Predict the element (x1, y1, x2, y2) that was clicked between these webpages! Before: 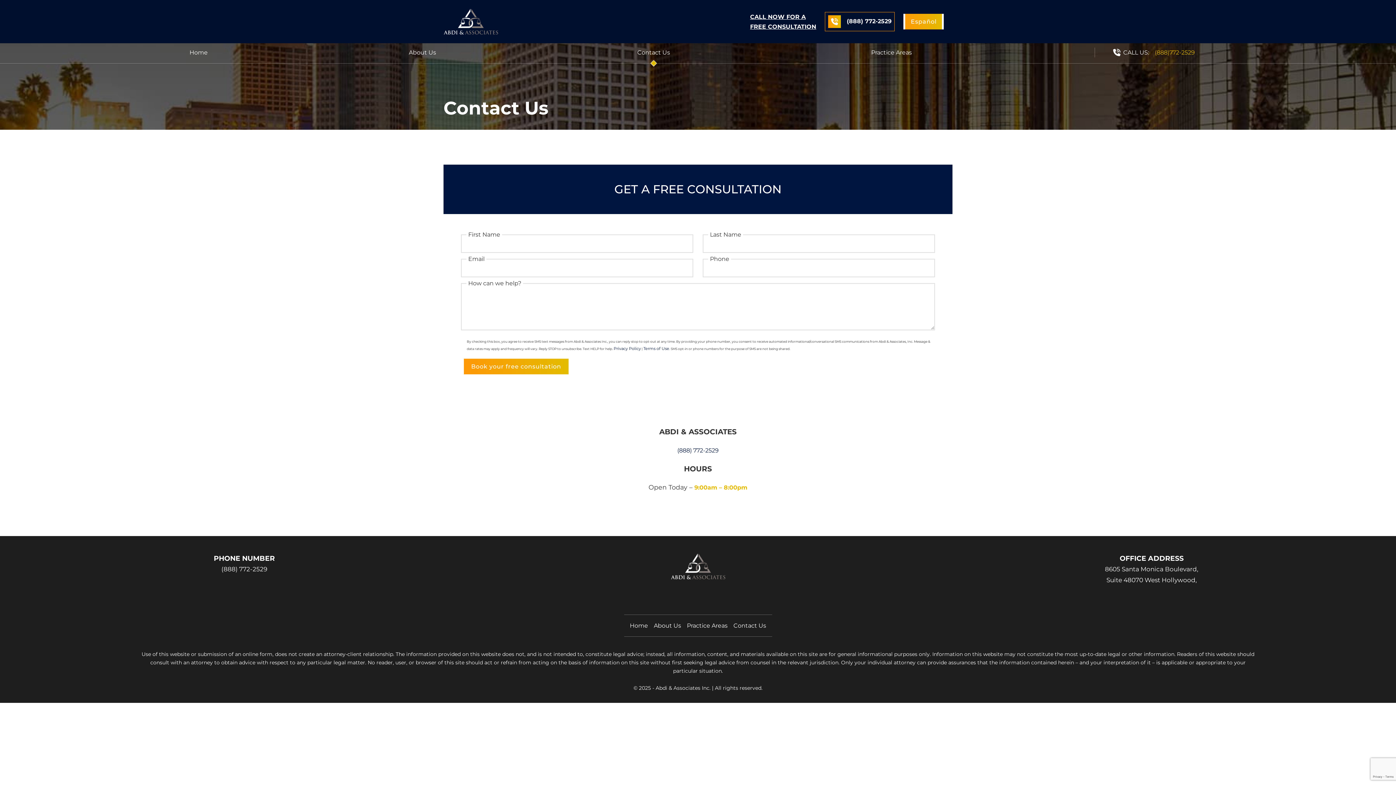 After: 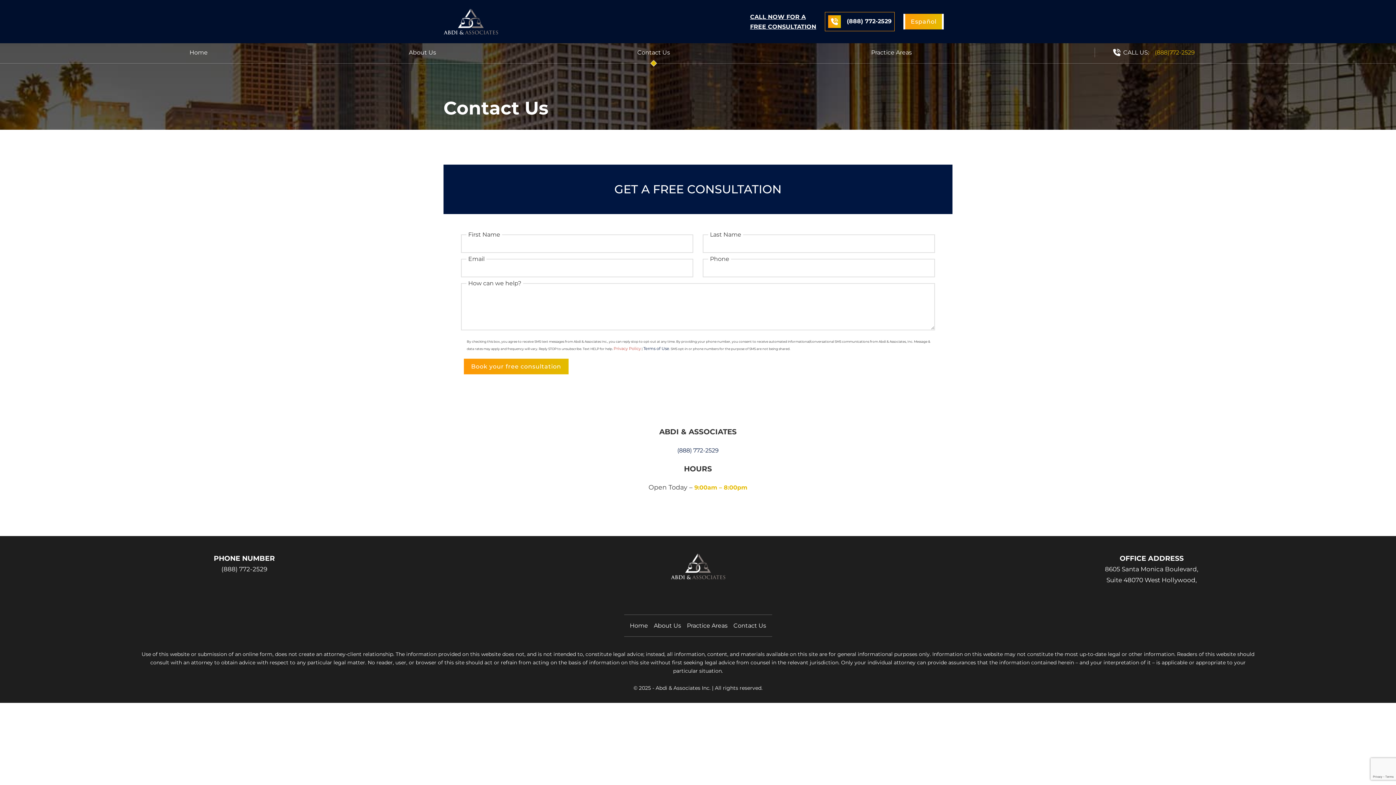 Action: bbox: (613, 346, 641, 351) label: Privacy Policy